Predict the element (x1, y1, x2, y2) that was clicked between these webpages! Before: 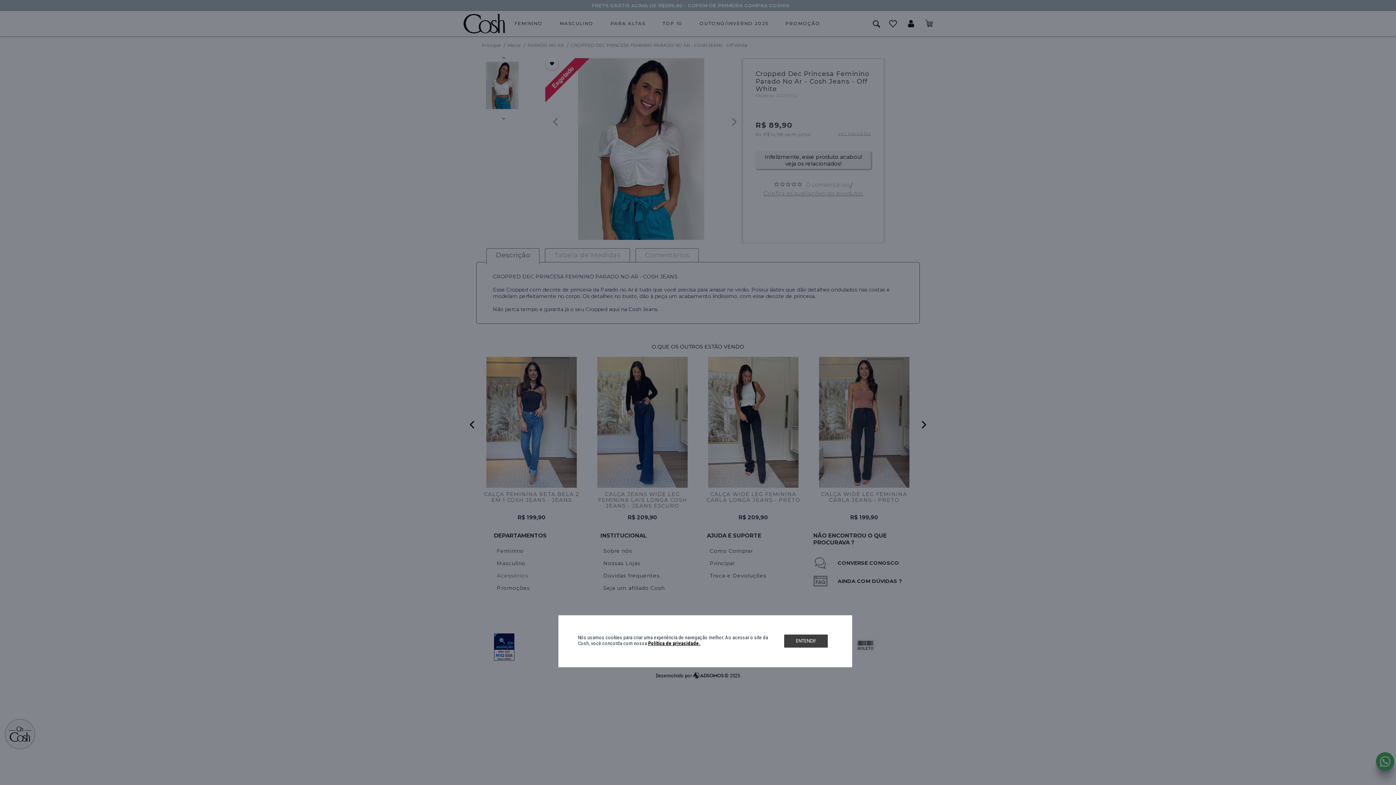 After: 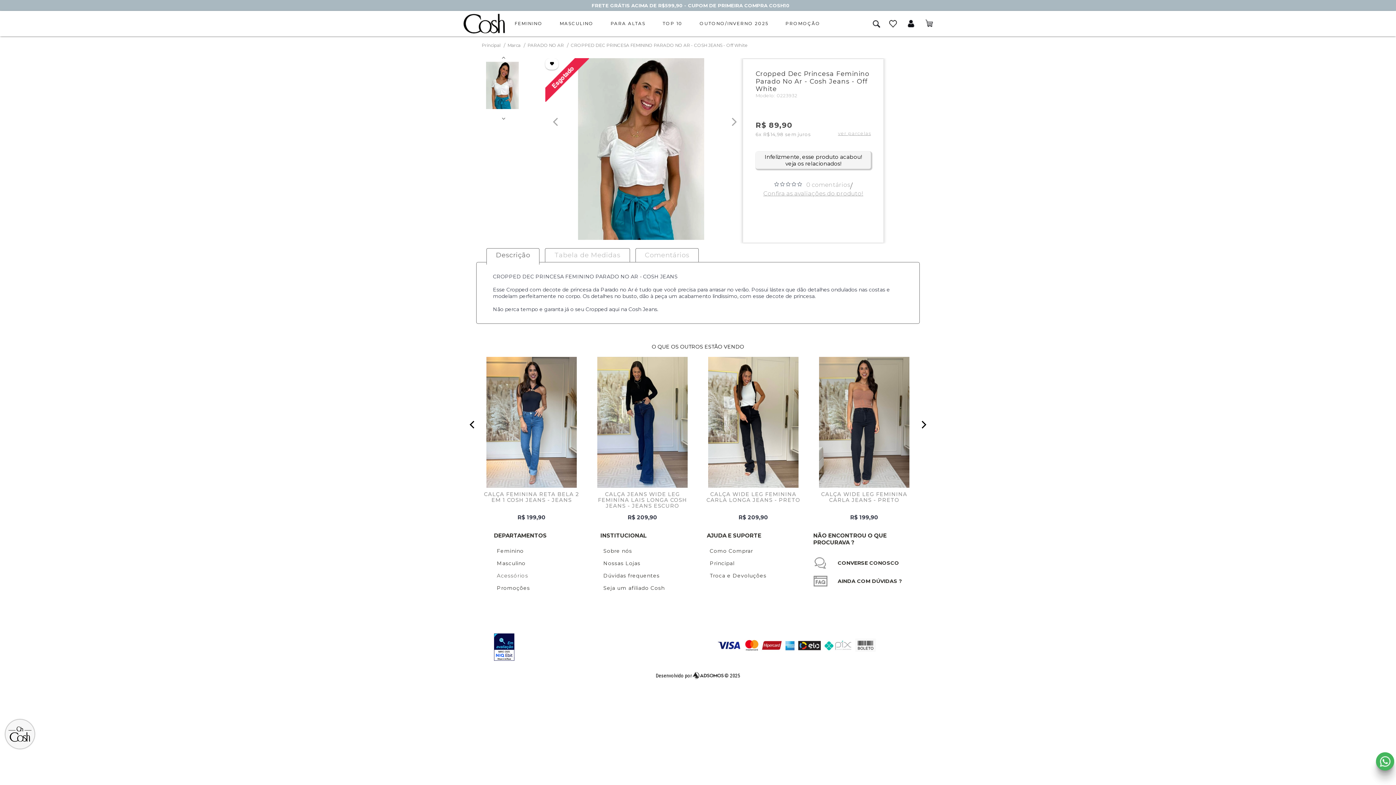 Action: bbox: (784, 635, 827, 648) label: ENTENDI!